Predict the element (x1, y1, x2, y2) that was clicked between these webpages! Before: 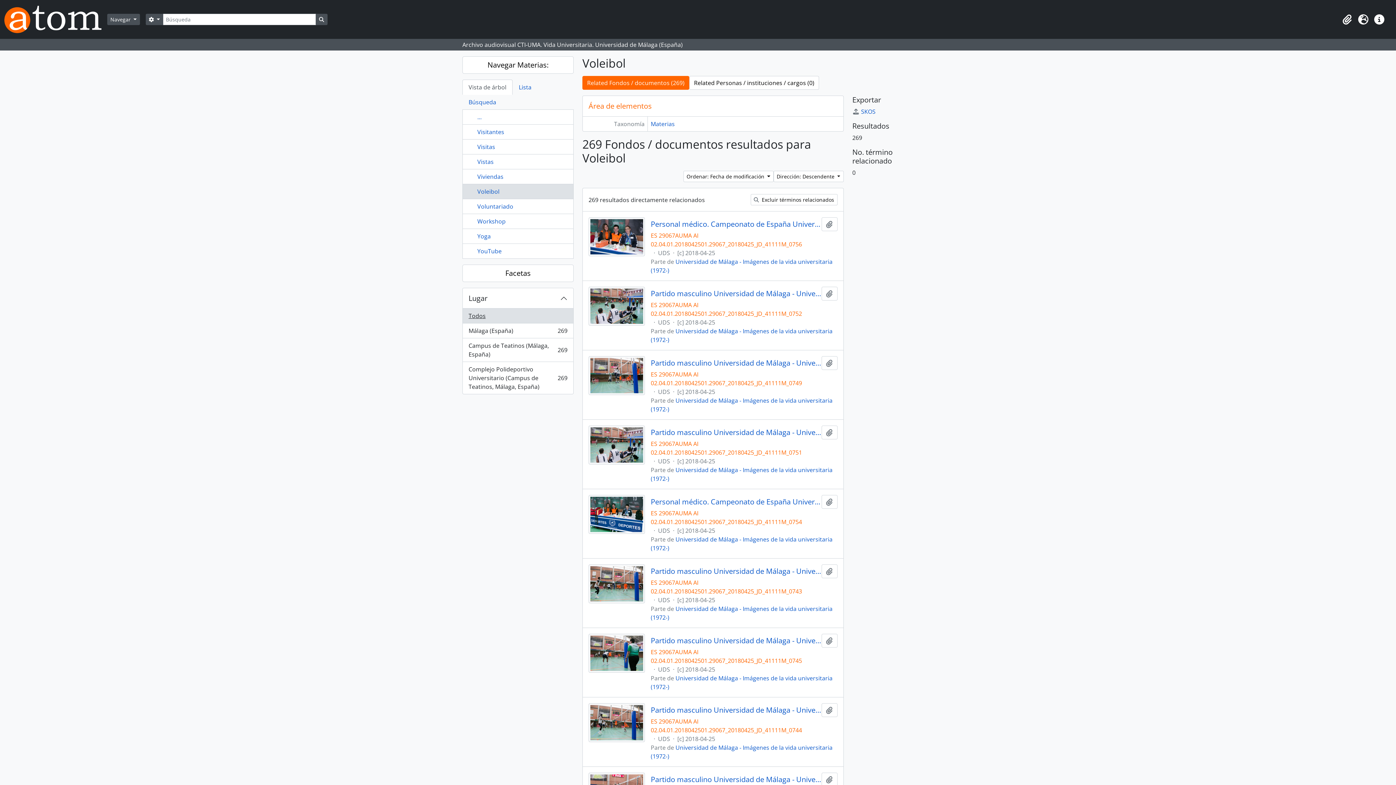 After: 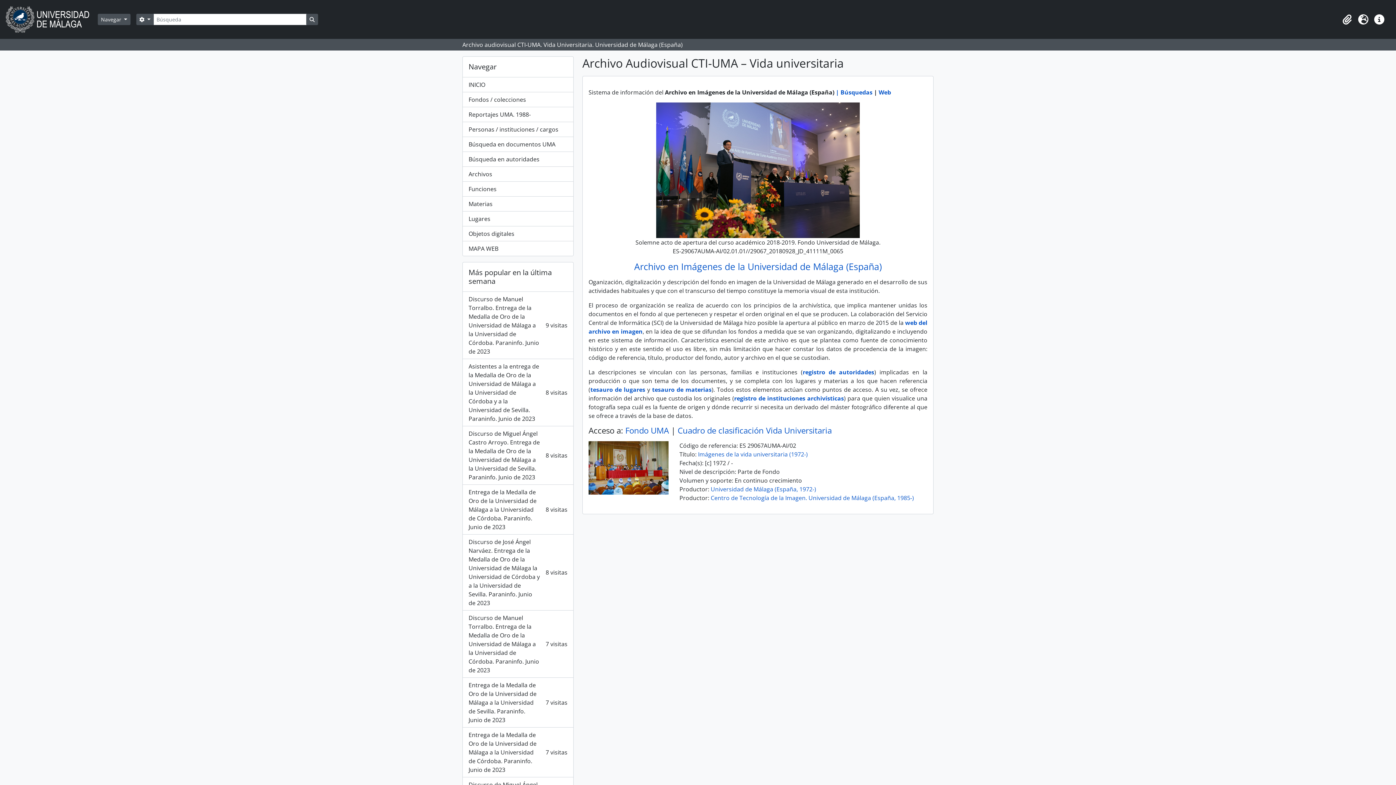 Action: bbox: (4, 2, 107, 36)